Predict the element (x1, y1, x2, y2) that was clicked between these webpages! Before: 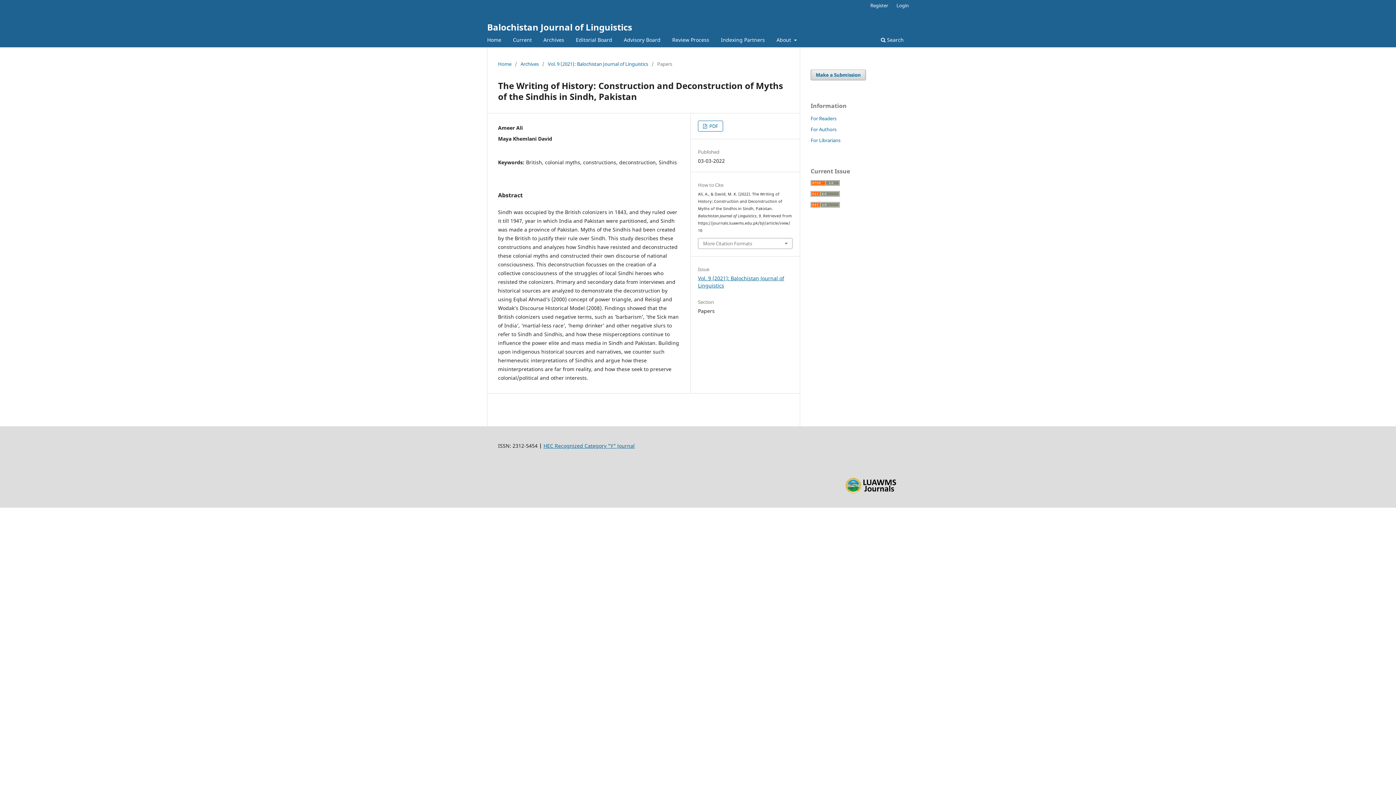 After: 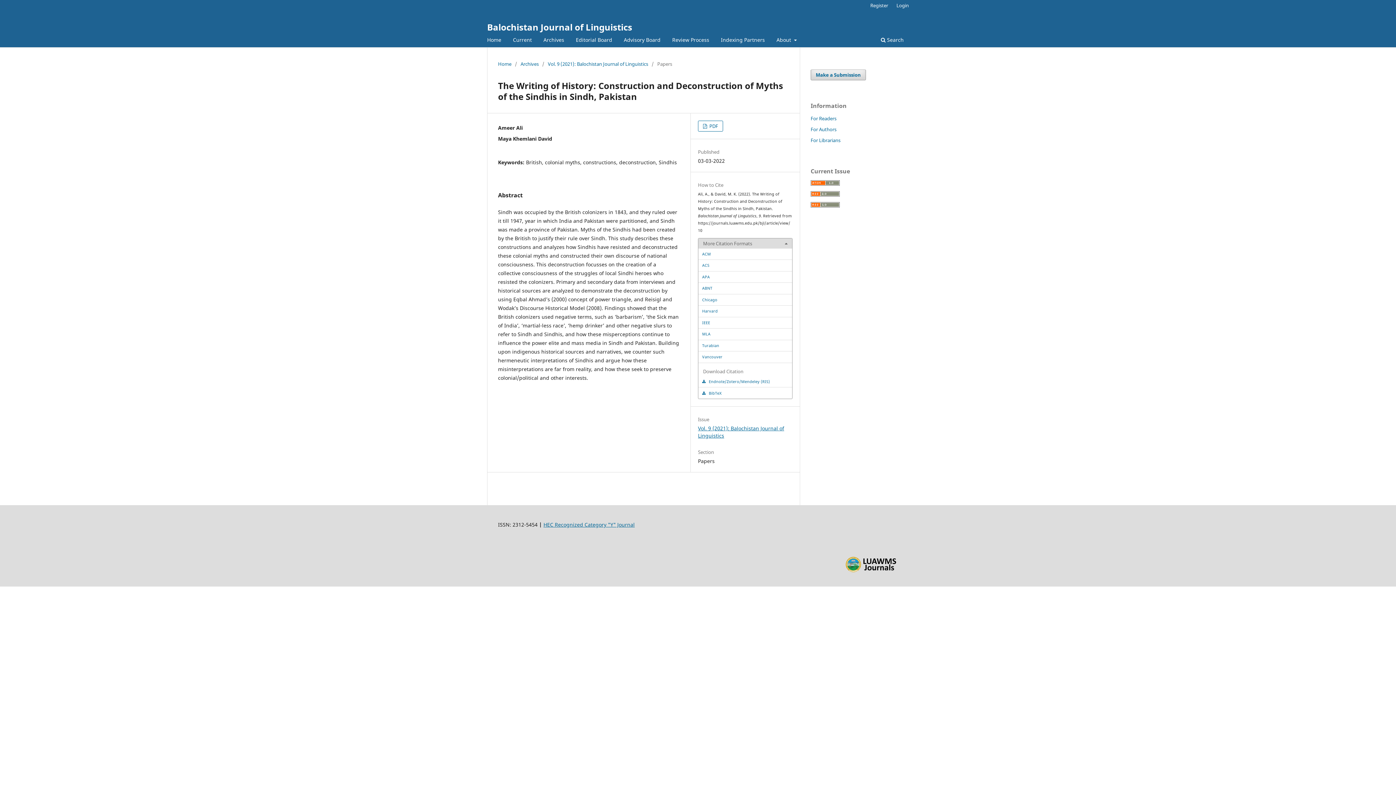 Action: label: More Citation Formats bbox: (698, 238, 792, 248)